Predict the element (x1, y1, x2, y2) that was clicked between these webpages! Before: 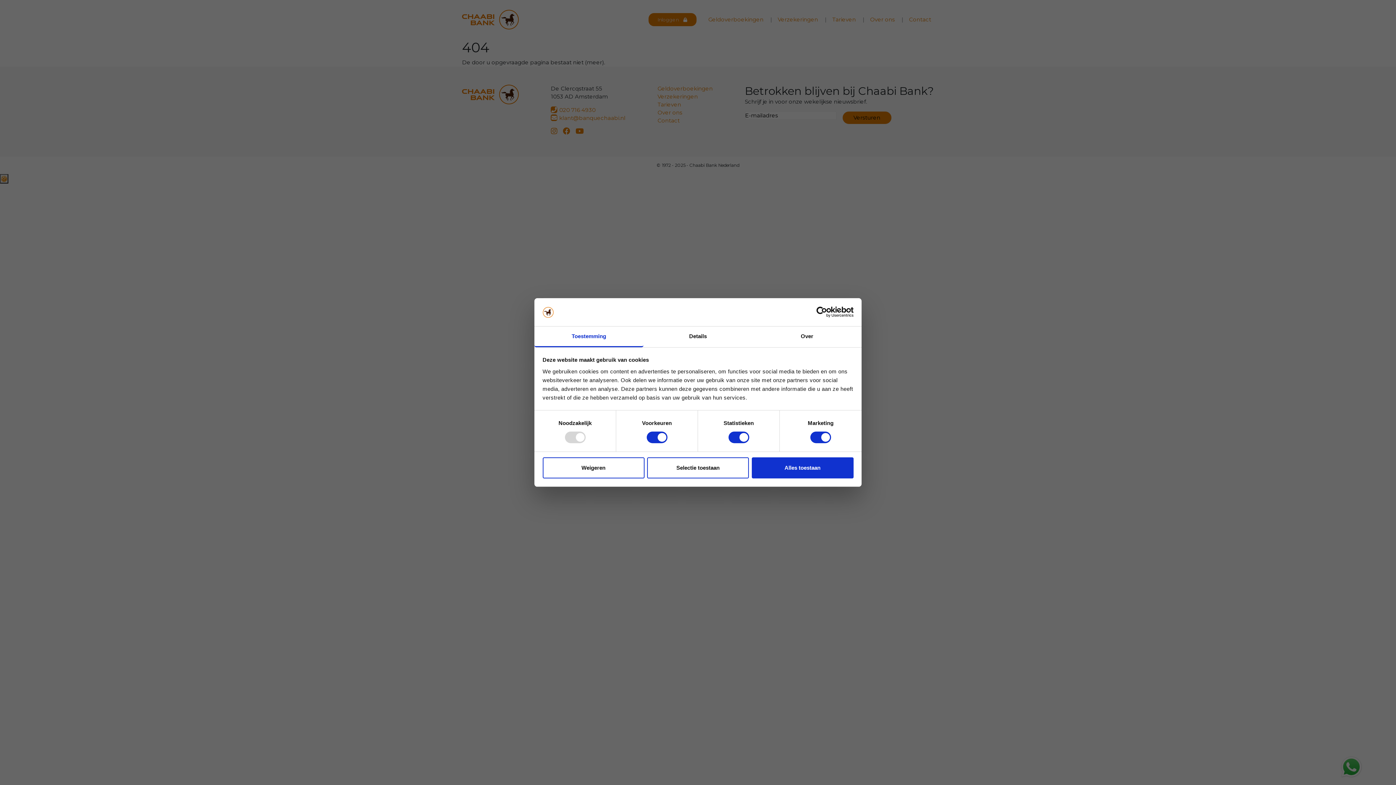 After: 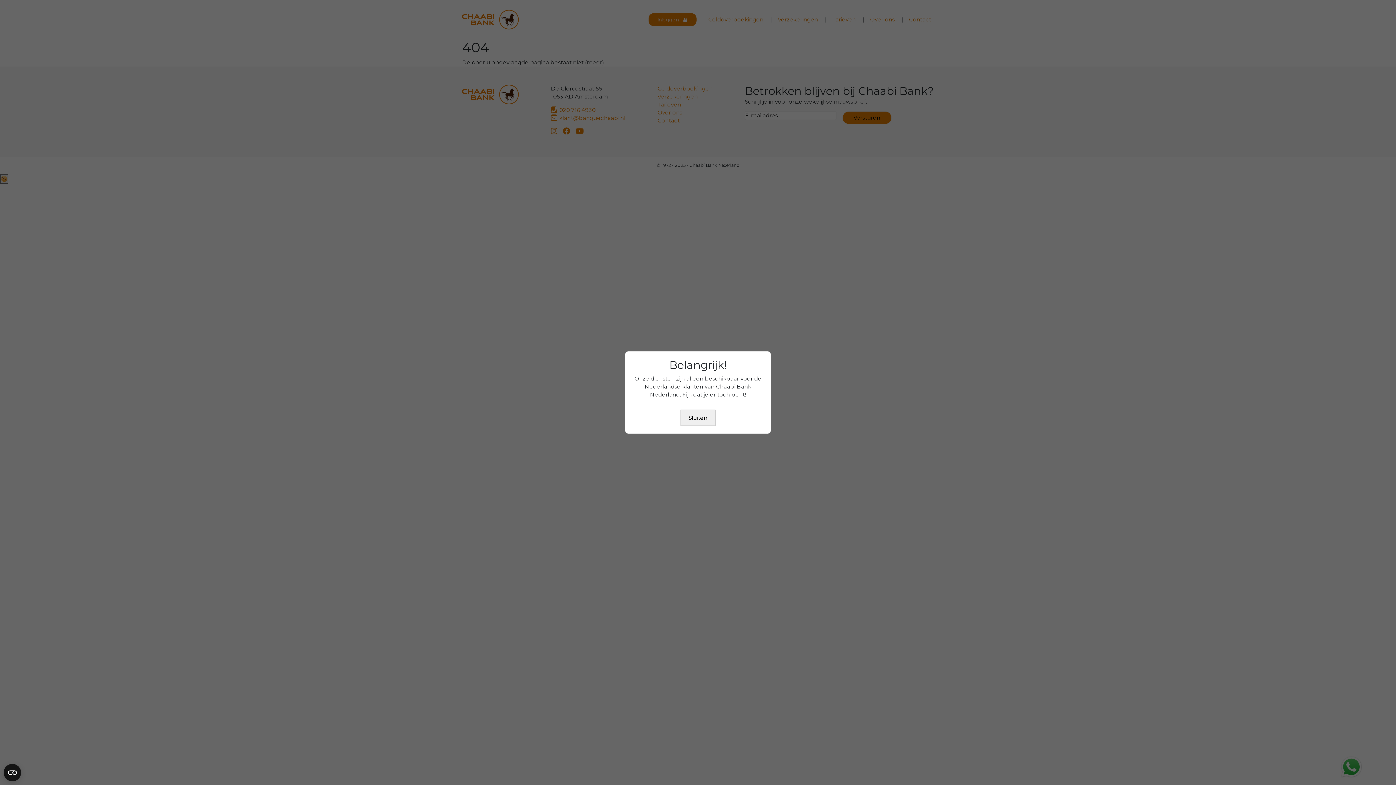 Action: bbox: (751, 457, 853, 478) label: Alles toestaan